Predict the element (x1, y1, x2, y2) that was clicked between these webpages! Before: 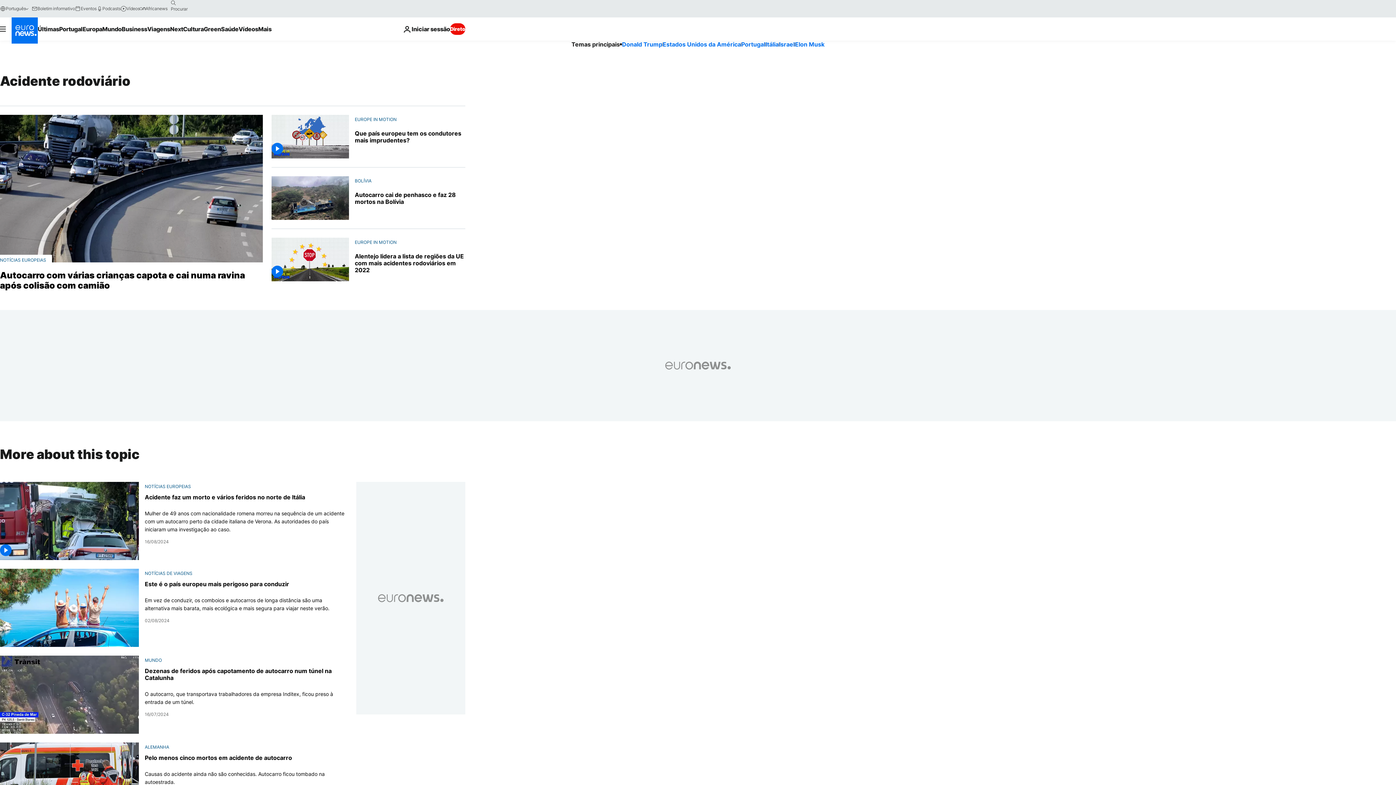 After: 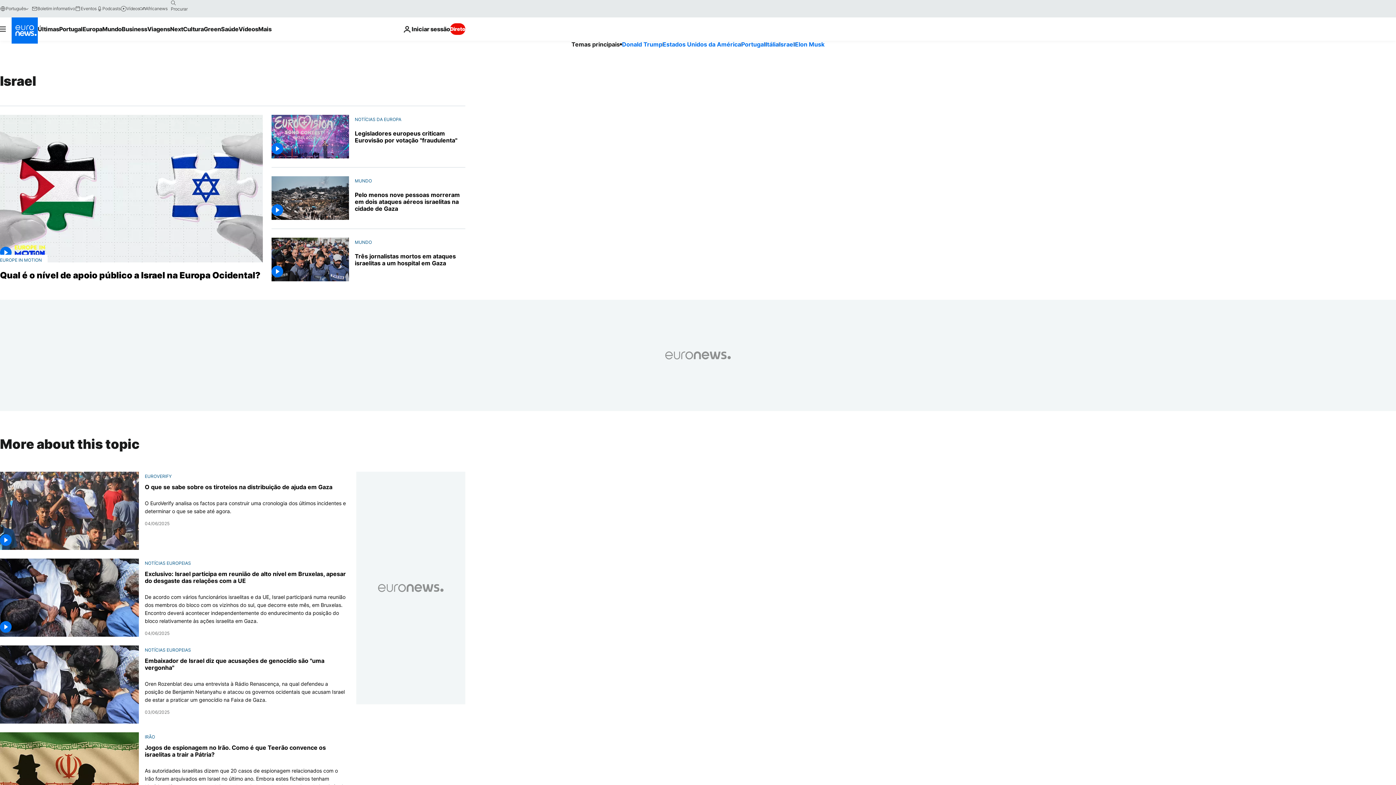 Action: label: Israel bbox: (779, 40, 794, 48)